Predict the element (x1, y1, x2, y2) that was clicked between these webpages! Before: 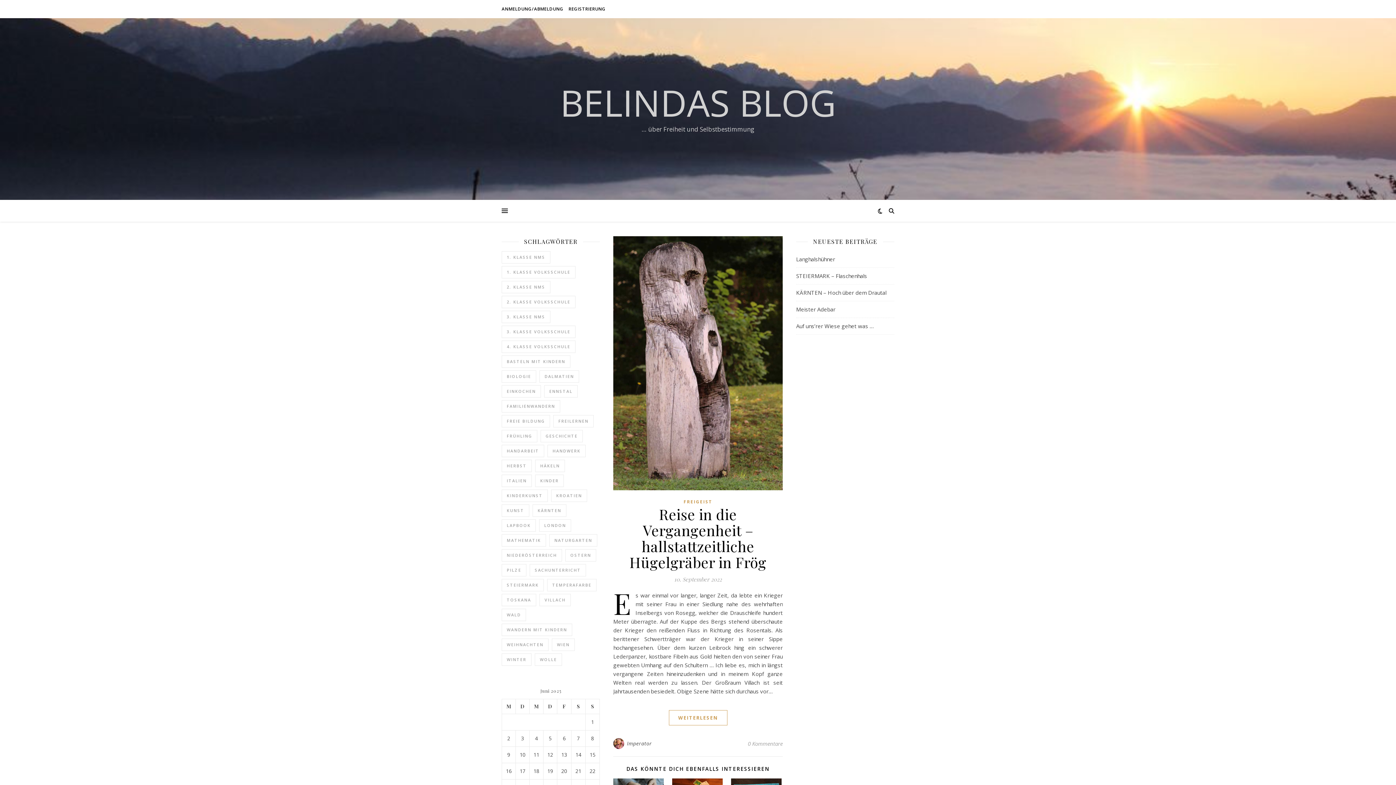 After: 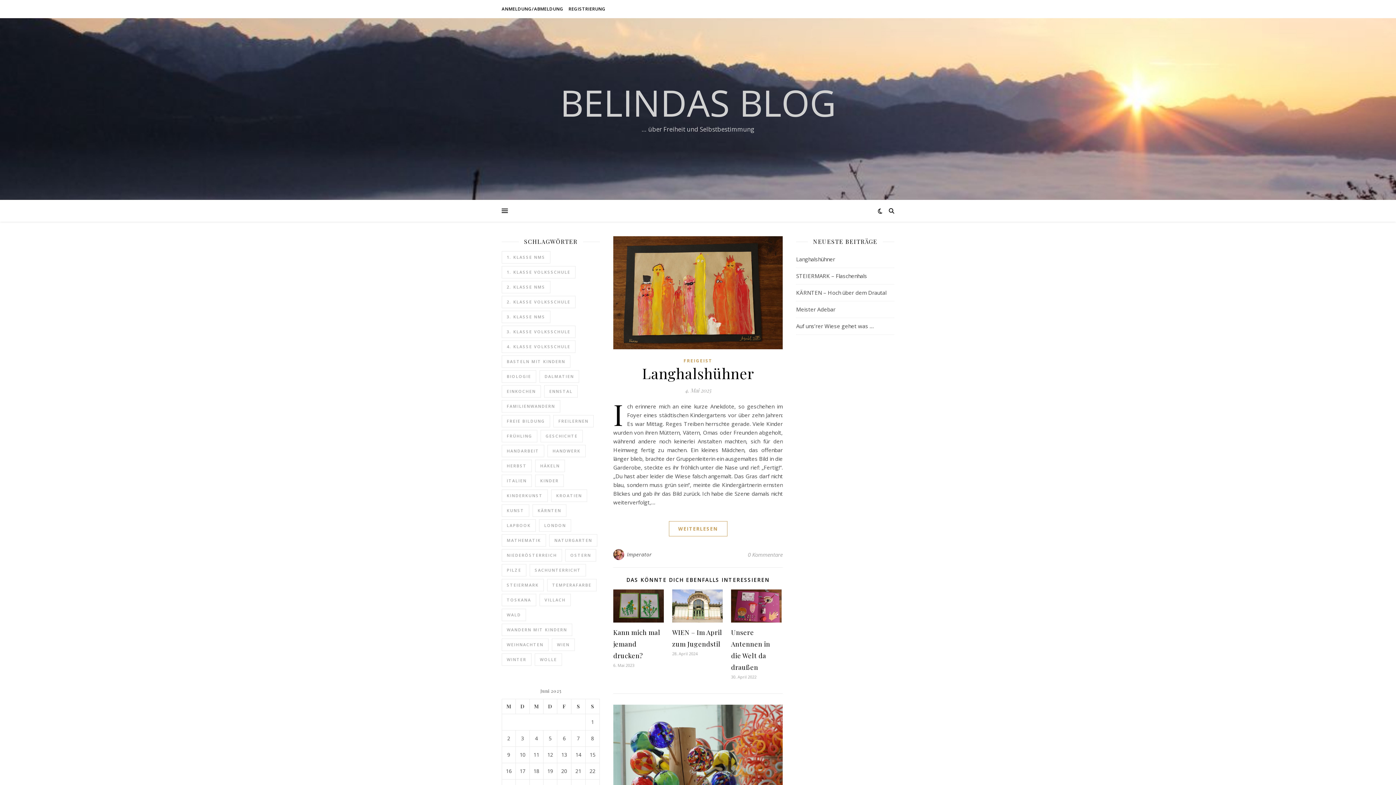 Action: bbox: (613, 738, 625, 749)